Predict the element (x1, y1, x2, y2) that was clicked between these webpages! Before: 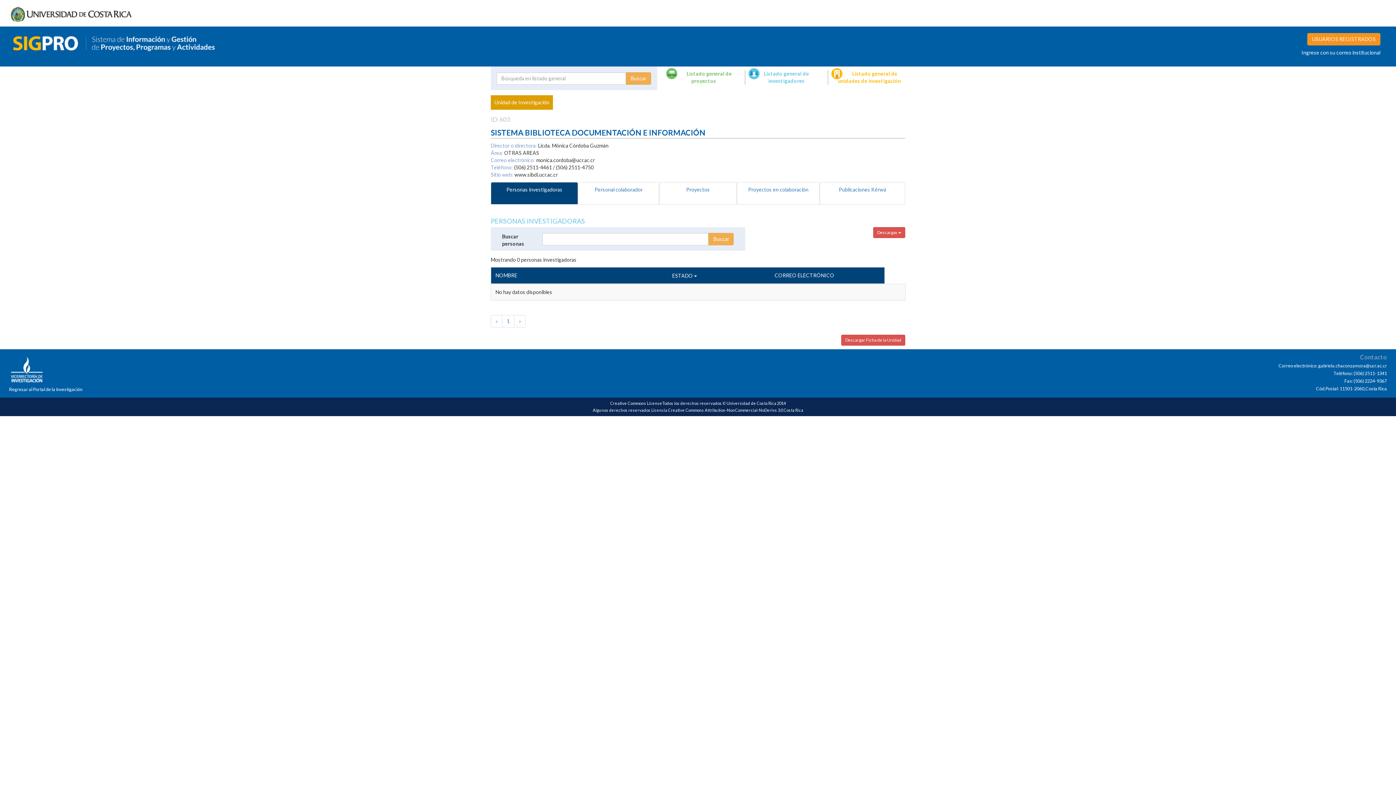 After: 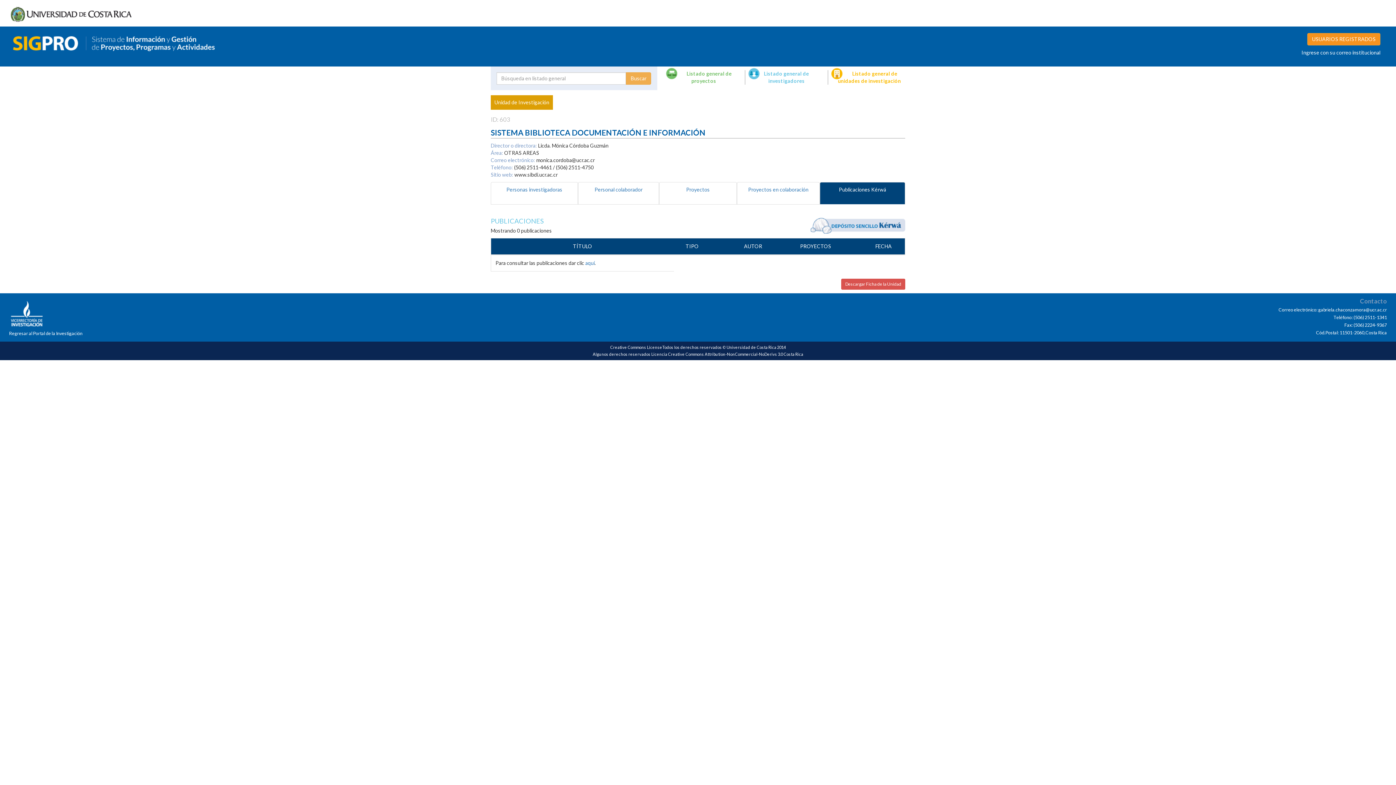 Action: label: Publicaciones Kérwá bbox: (820, 182, 905, 204)